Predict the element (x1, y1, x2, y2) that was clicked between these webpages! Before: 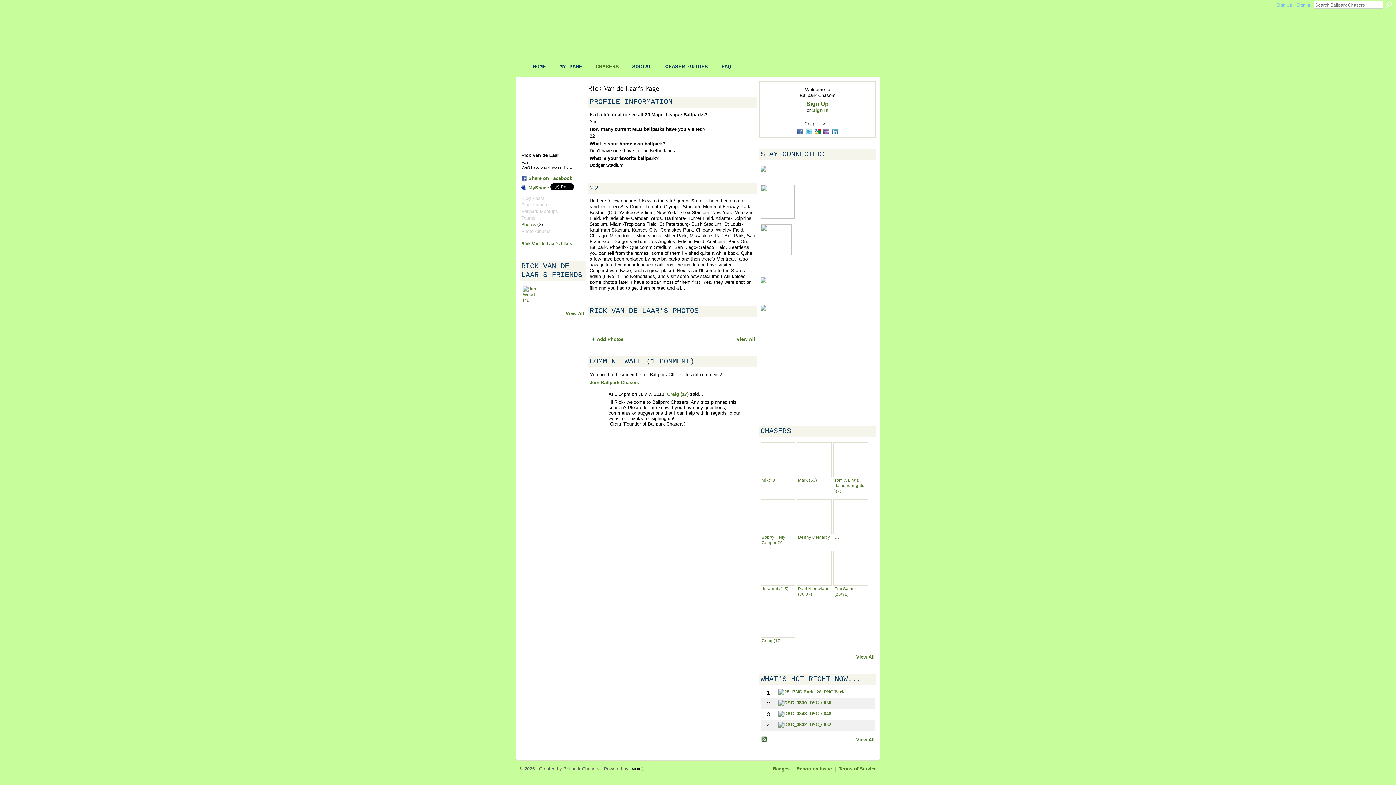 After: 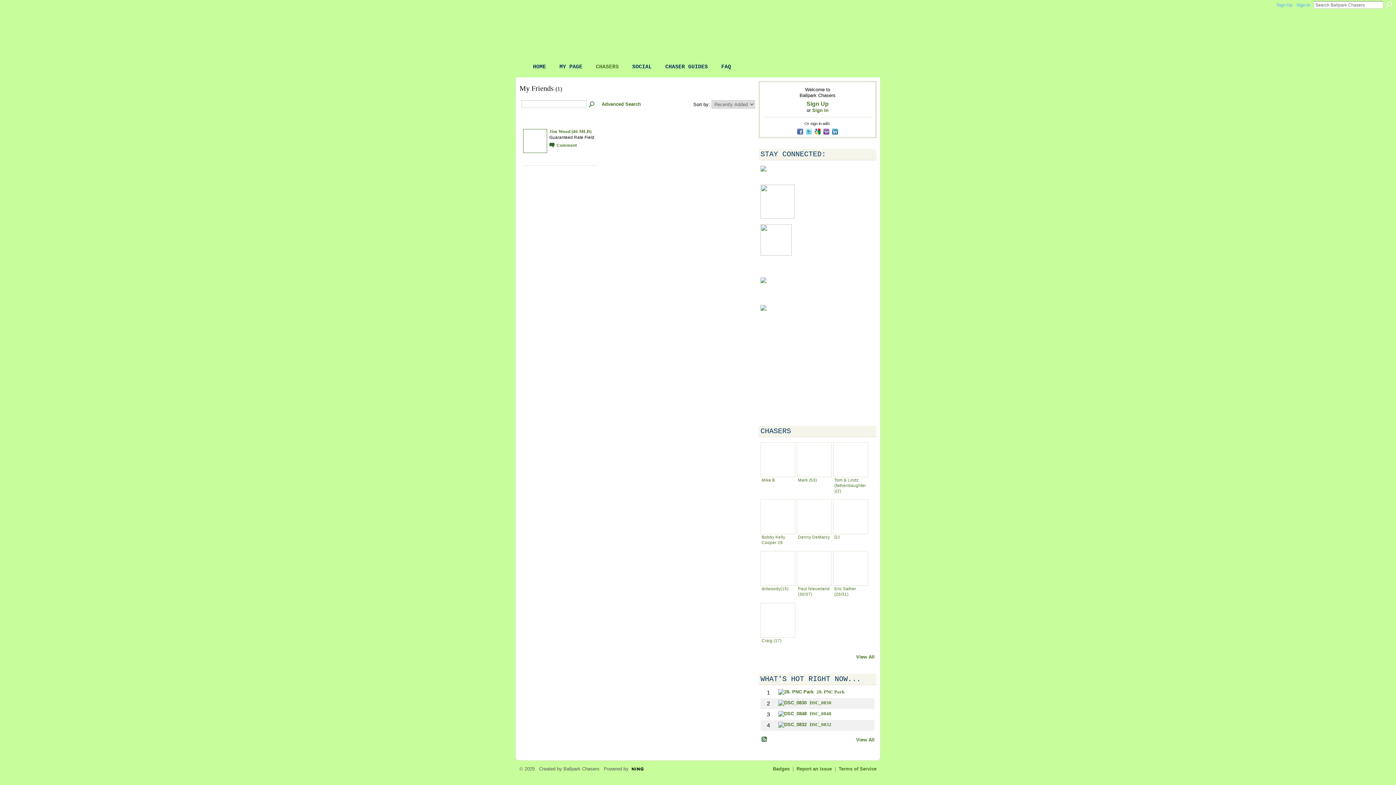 Action: label: View All bbox: (565, 310, 584, 316)